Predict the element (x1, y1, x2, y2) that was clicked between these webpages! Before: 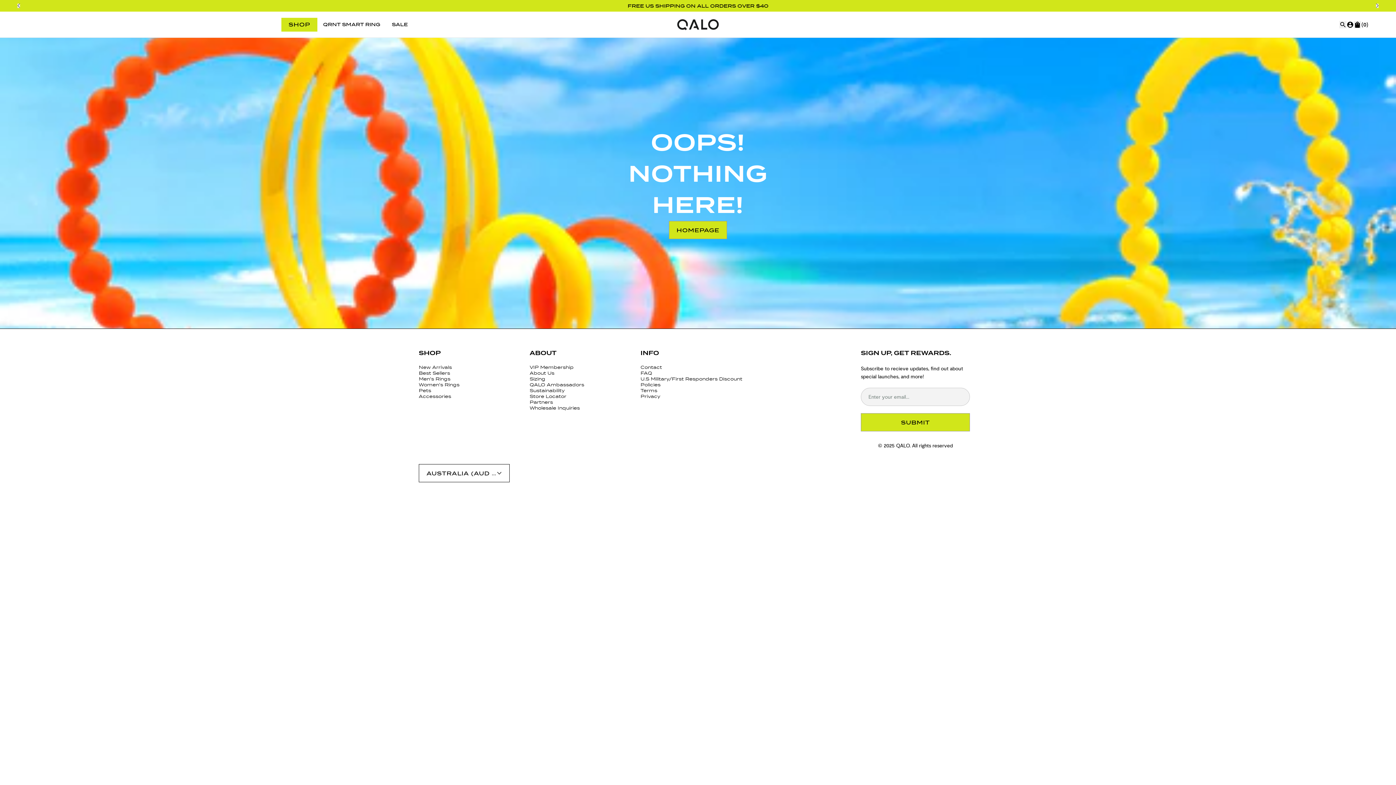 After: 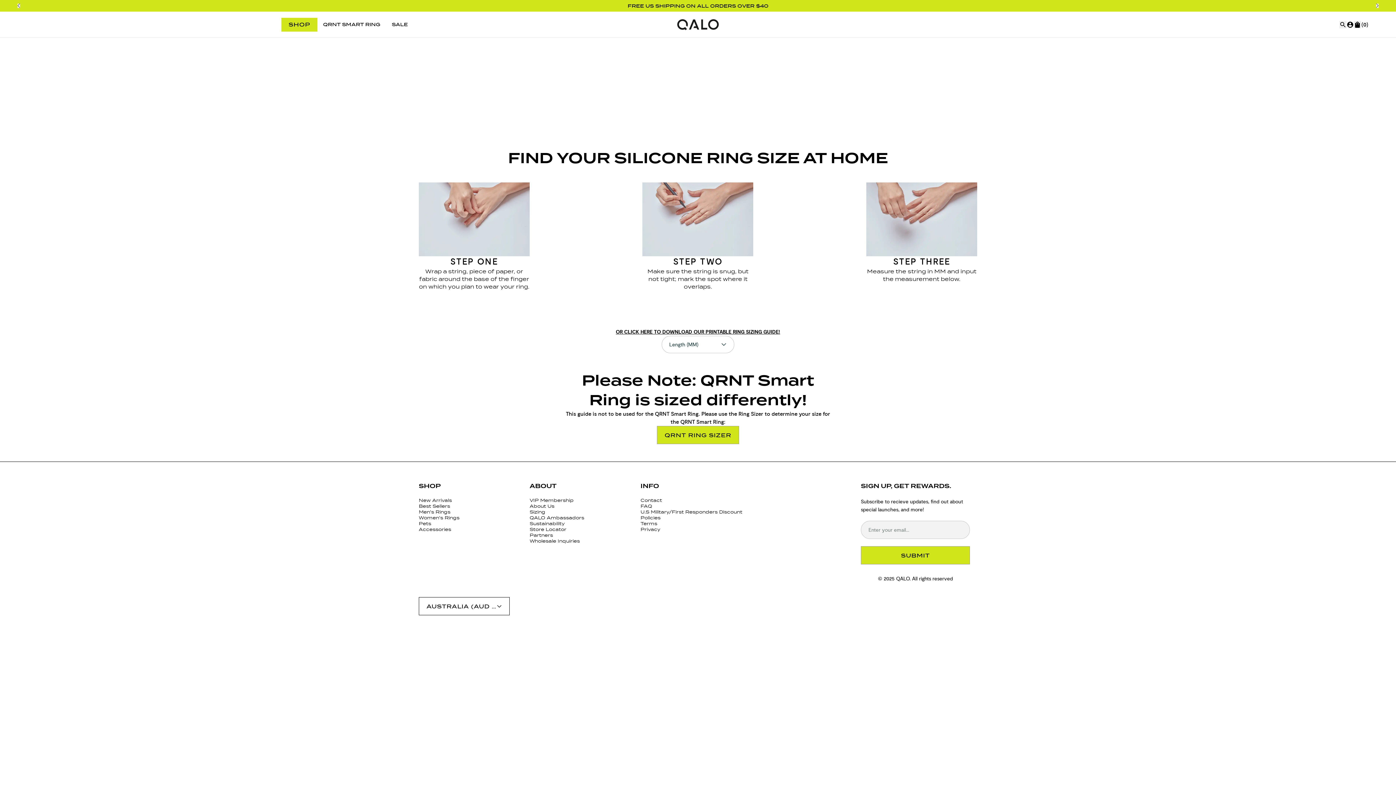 Action: bbox: (529, 376, 545, 382) label: Sizing